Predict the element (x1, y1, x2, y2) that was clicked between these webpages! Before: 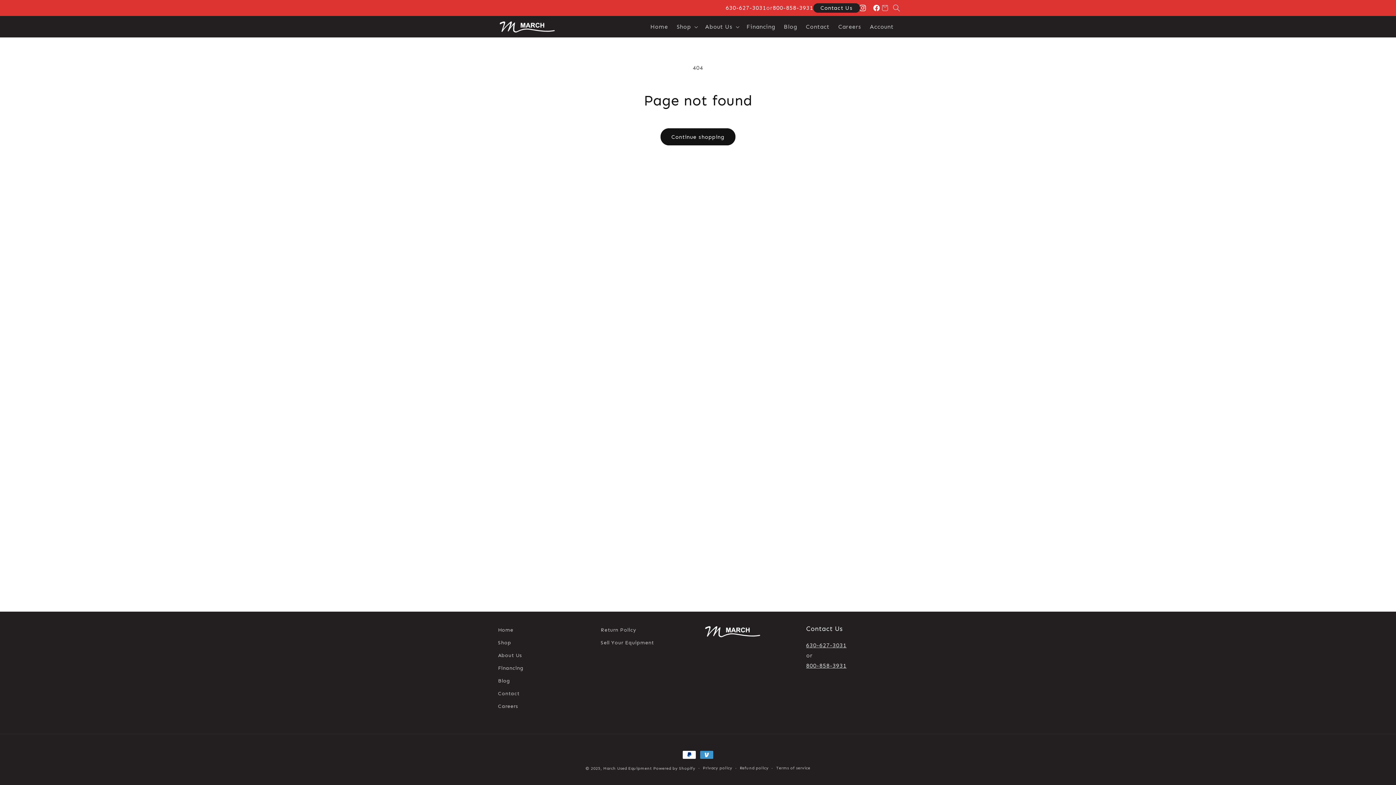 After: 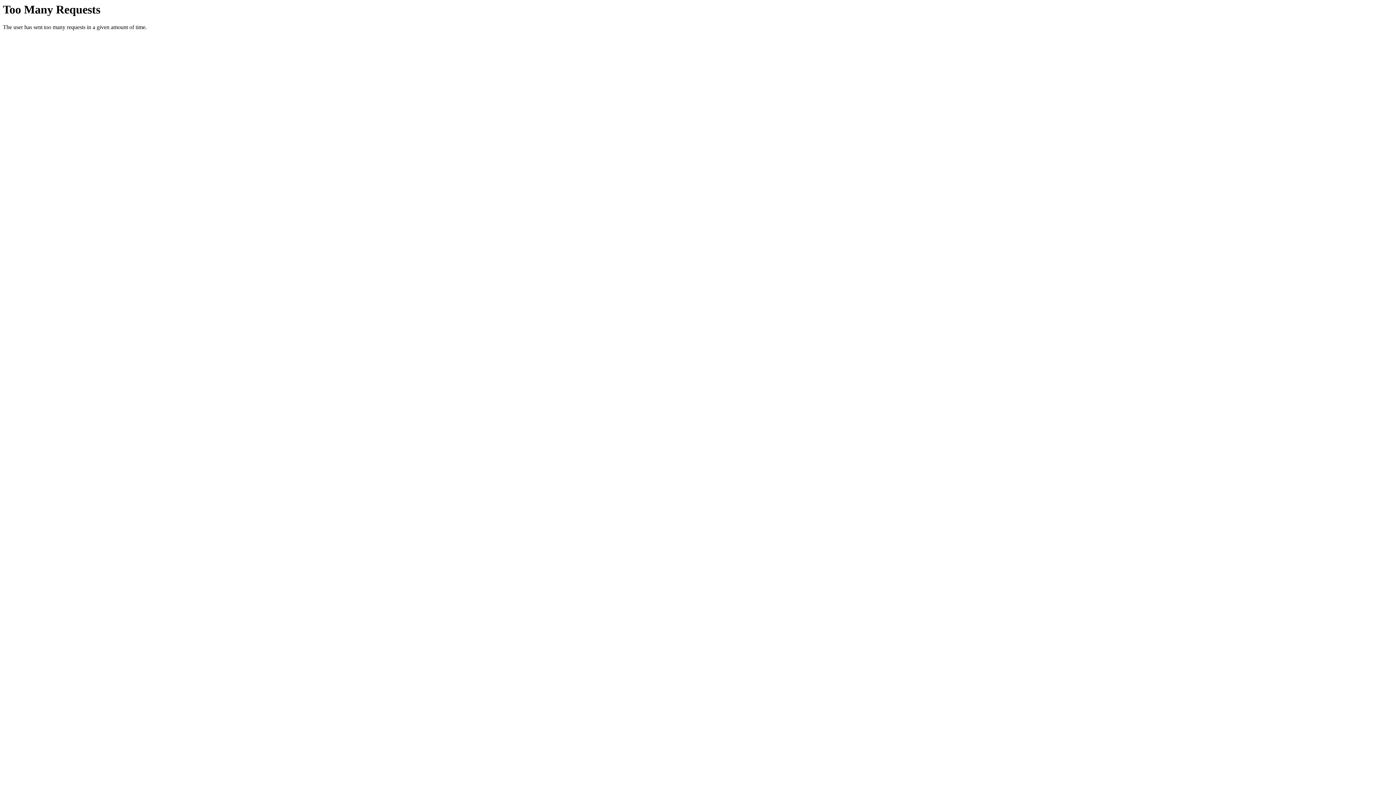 Action: label: Careers bbox: (498, 700, 518, 713)